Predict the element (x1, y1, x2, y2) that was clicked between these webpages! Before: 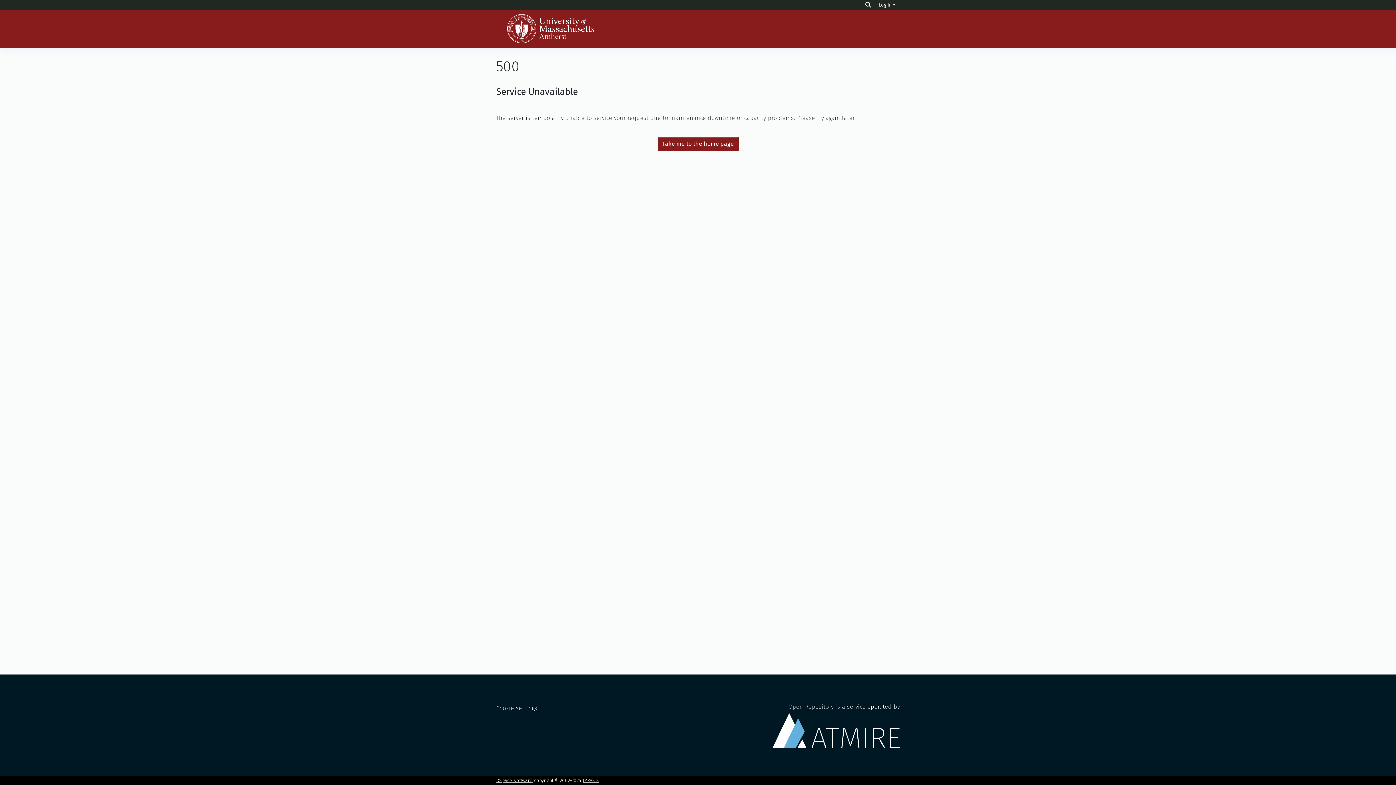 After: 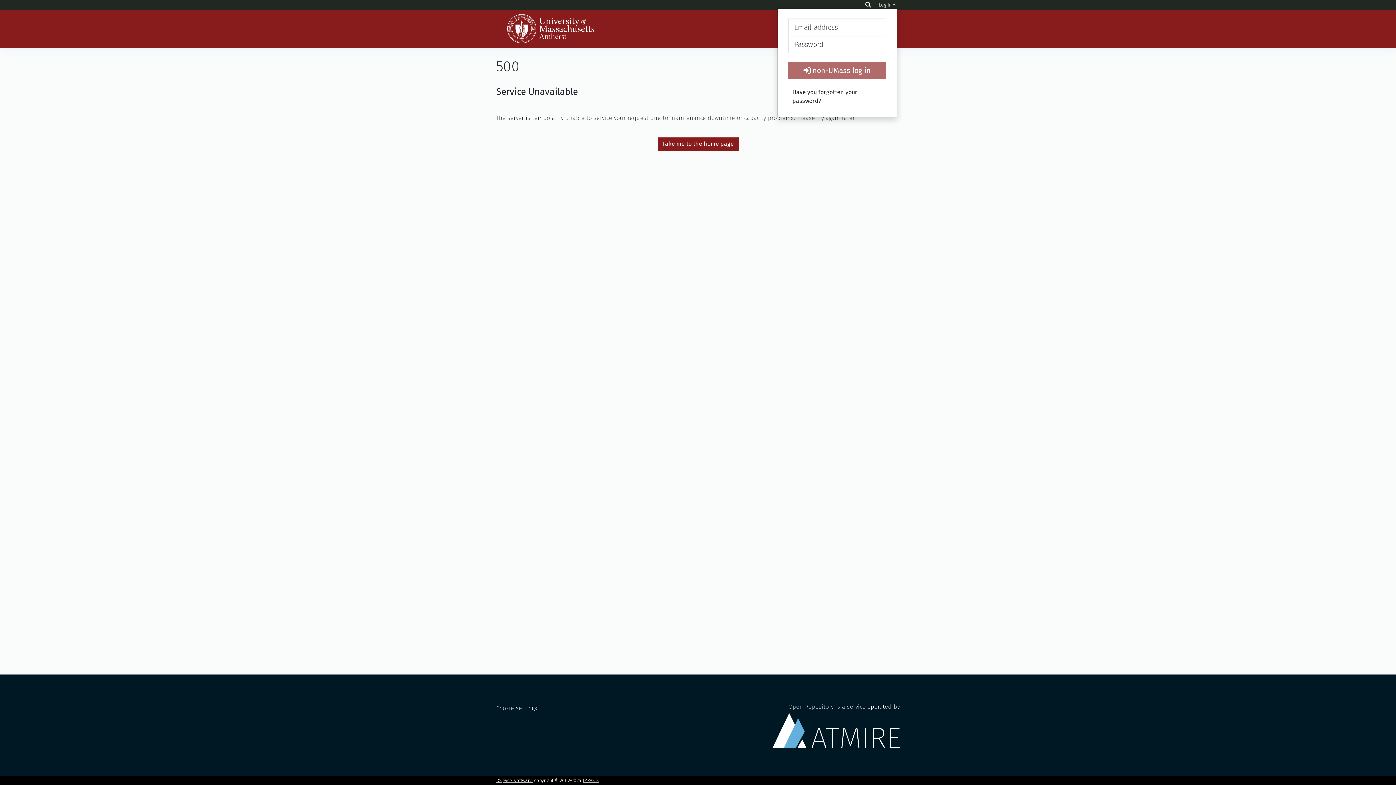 Action: label: Log In bbox: (877, 2, 897, 7)